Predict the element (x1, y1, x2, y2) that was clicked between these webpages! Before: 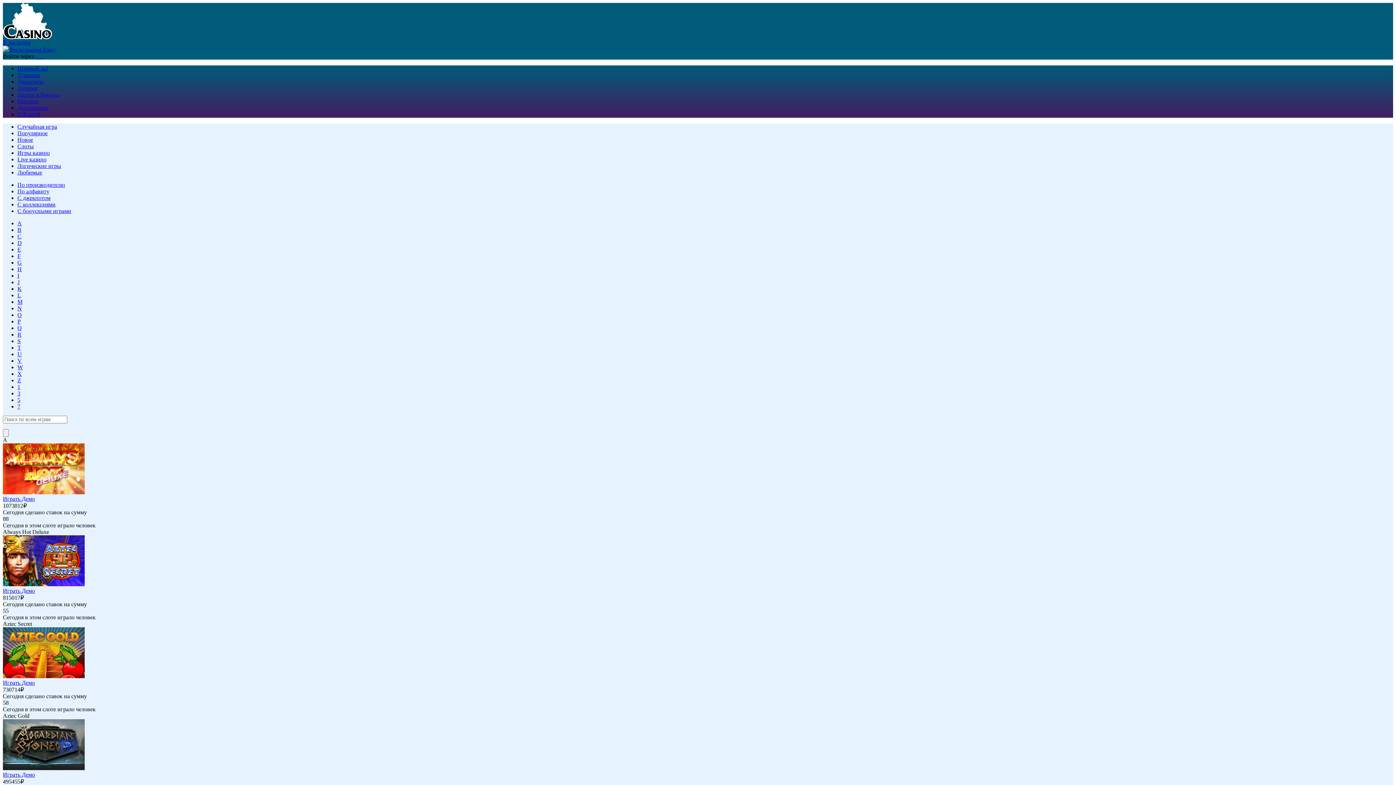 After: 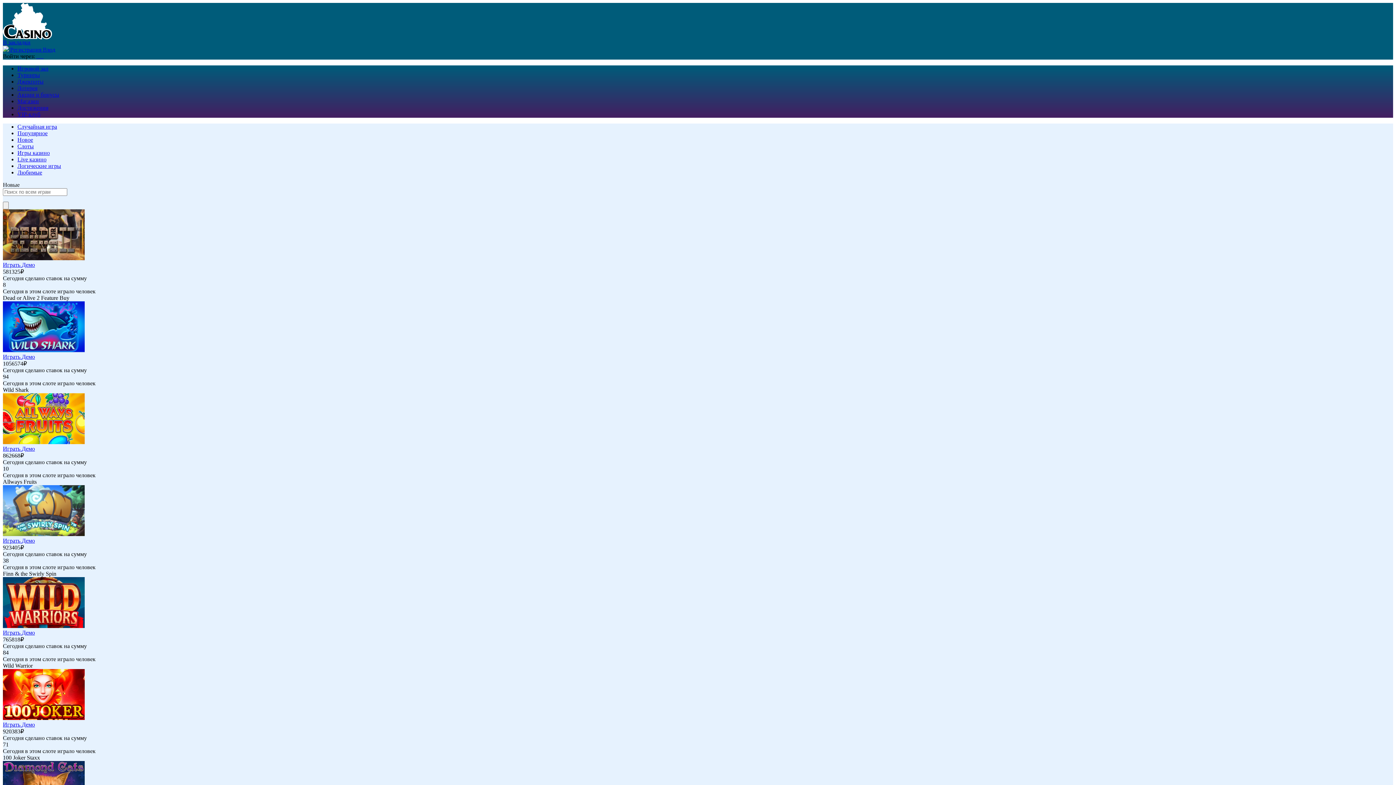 Action: label: Новое bbox: (17, 136, 33, 142)